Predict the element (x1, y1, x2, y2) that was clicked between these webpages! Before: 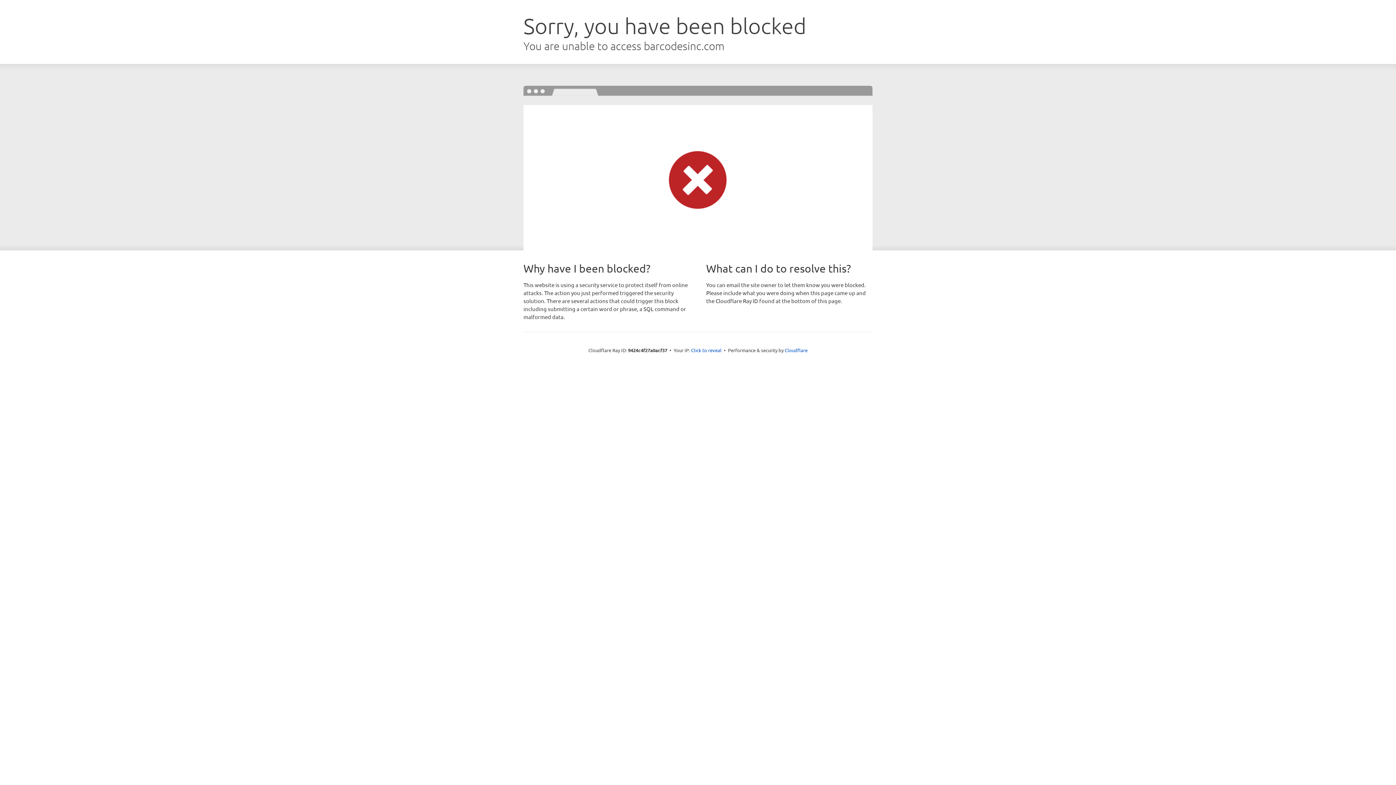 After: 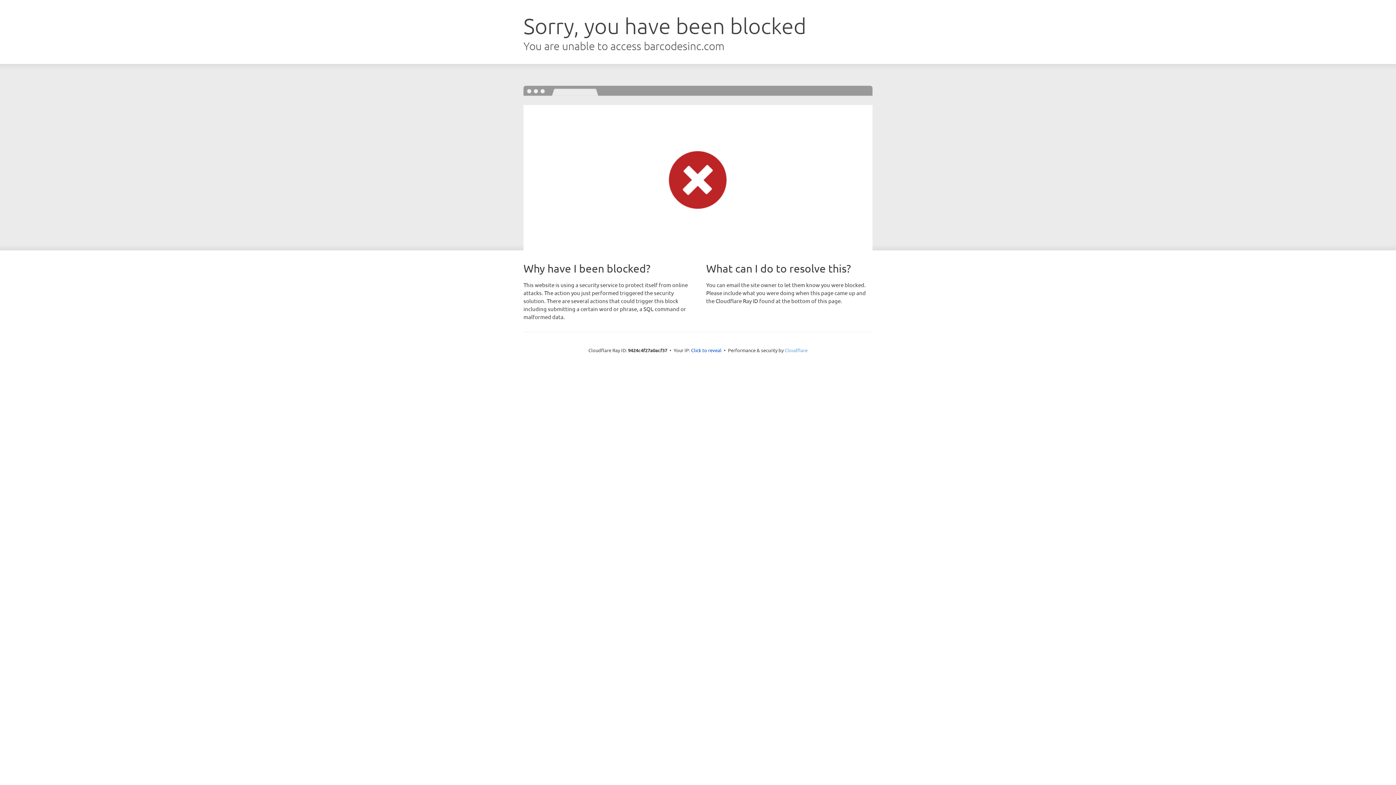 Action: bbox: (784, 347, 807, 353) label: Cloudflare